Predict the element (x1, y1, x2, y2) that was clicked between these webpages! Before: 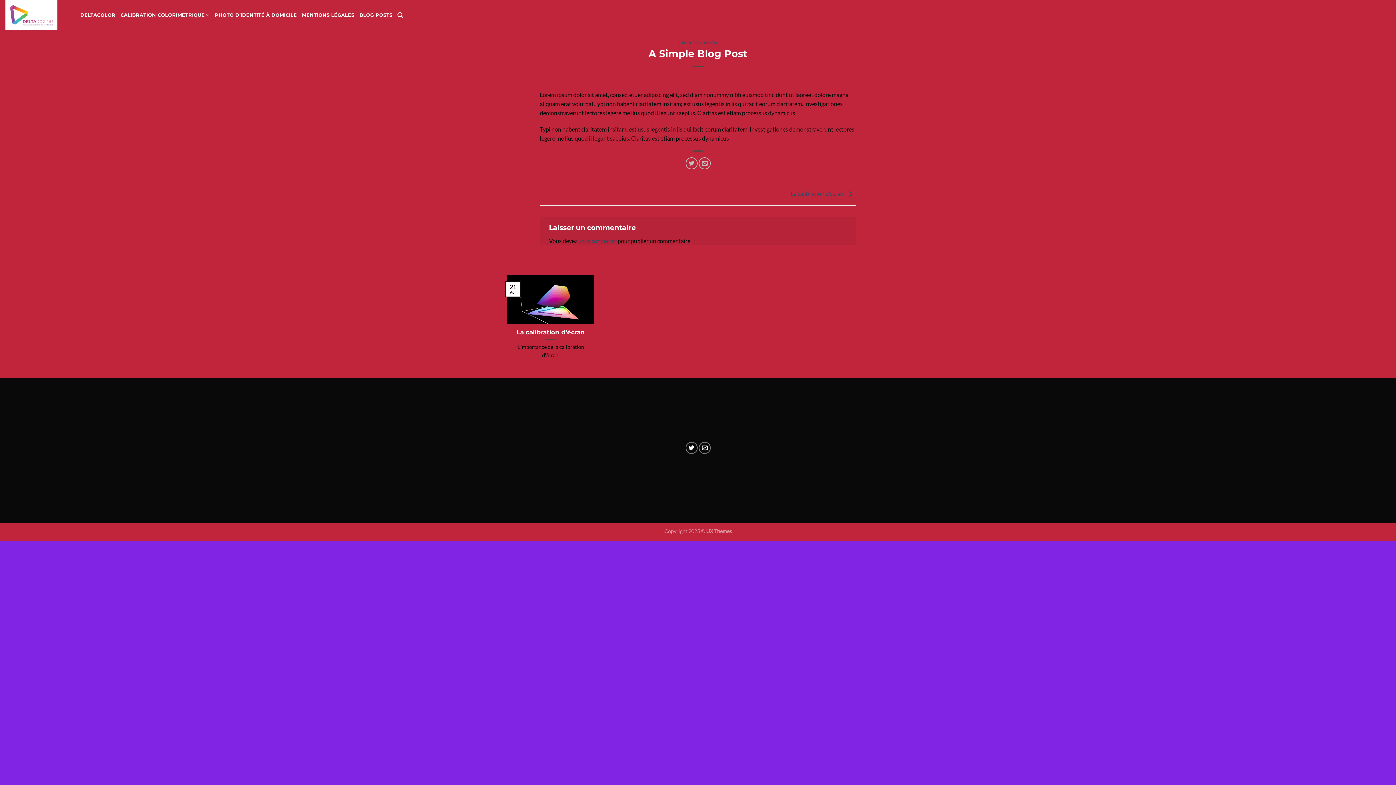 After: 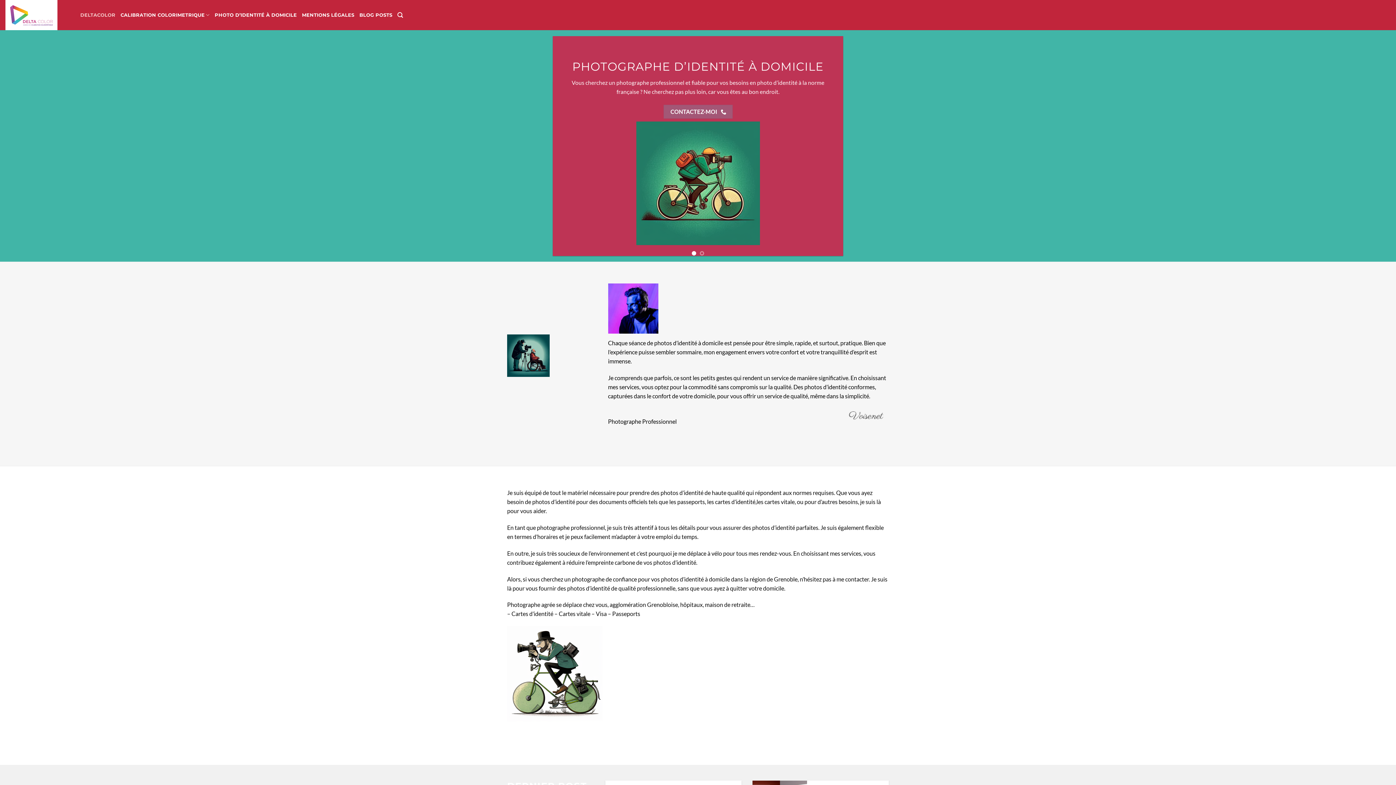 Action: bbox: (5, 0, 69, 30)